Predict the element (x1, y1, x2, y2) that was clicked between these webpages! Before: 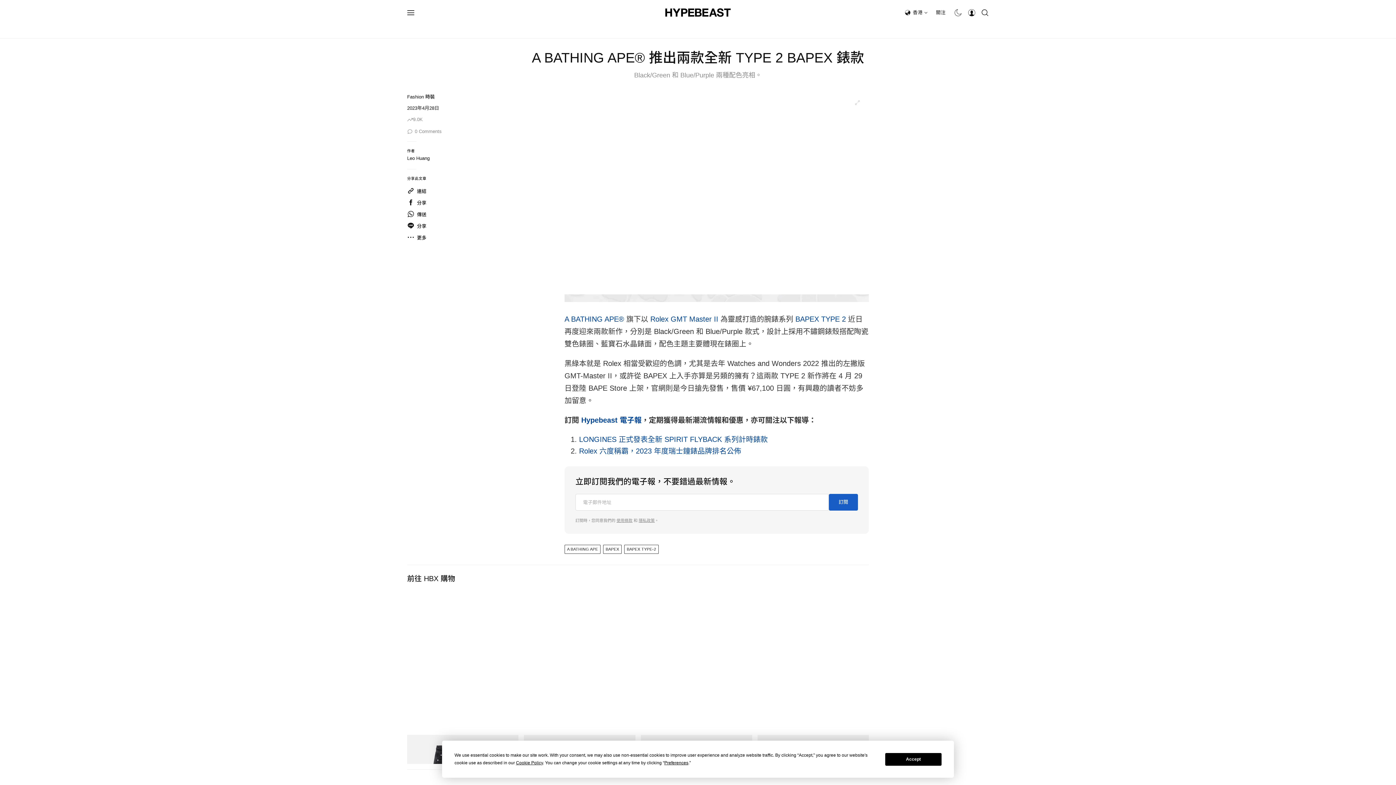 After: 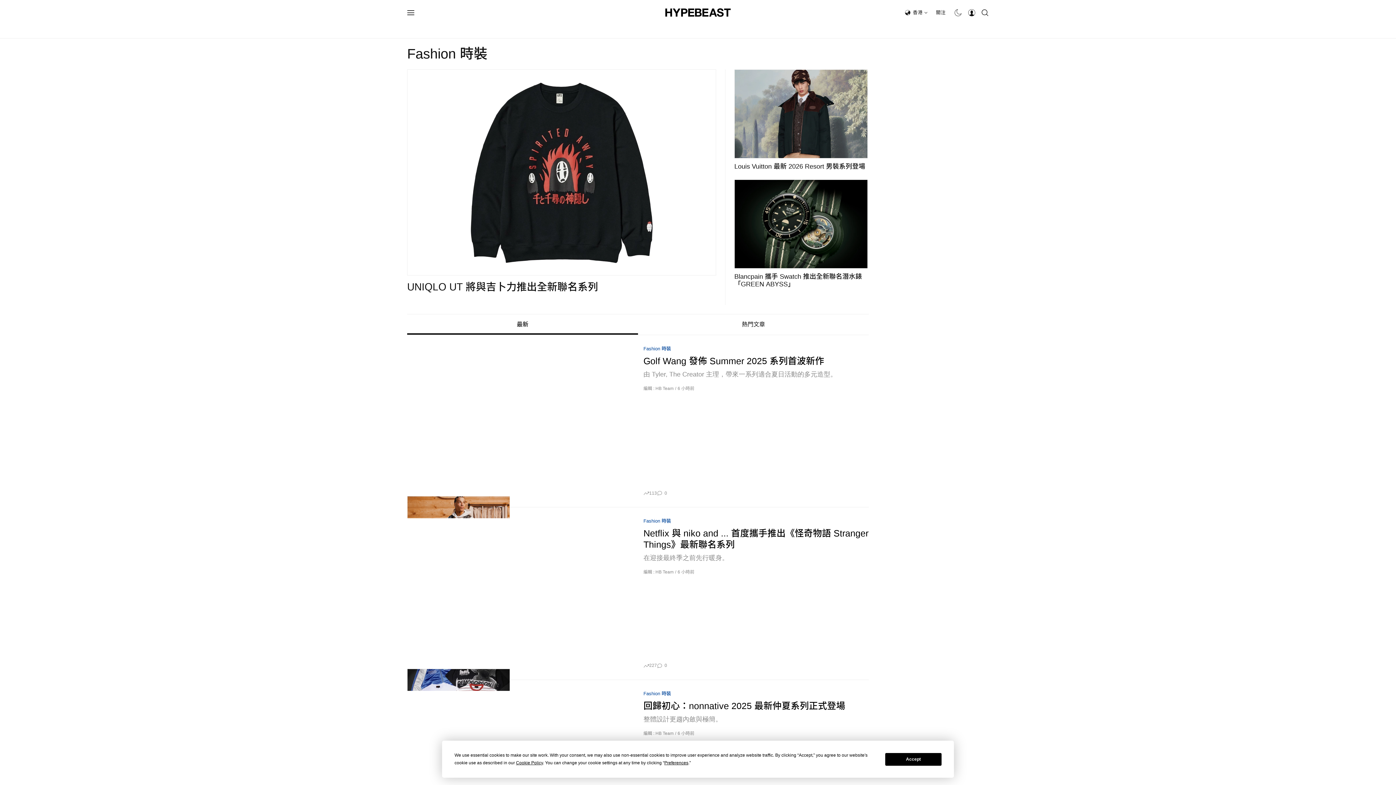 Action: label: Fashion 時裝 bbox: (407, 94, 434, 99)